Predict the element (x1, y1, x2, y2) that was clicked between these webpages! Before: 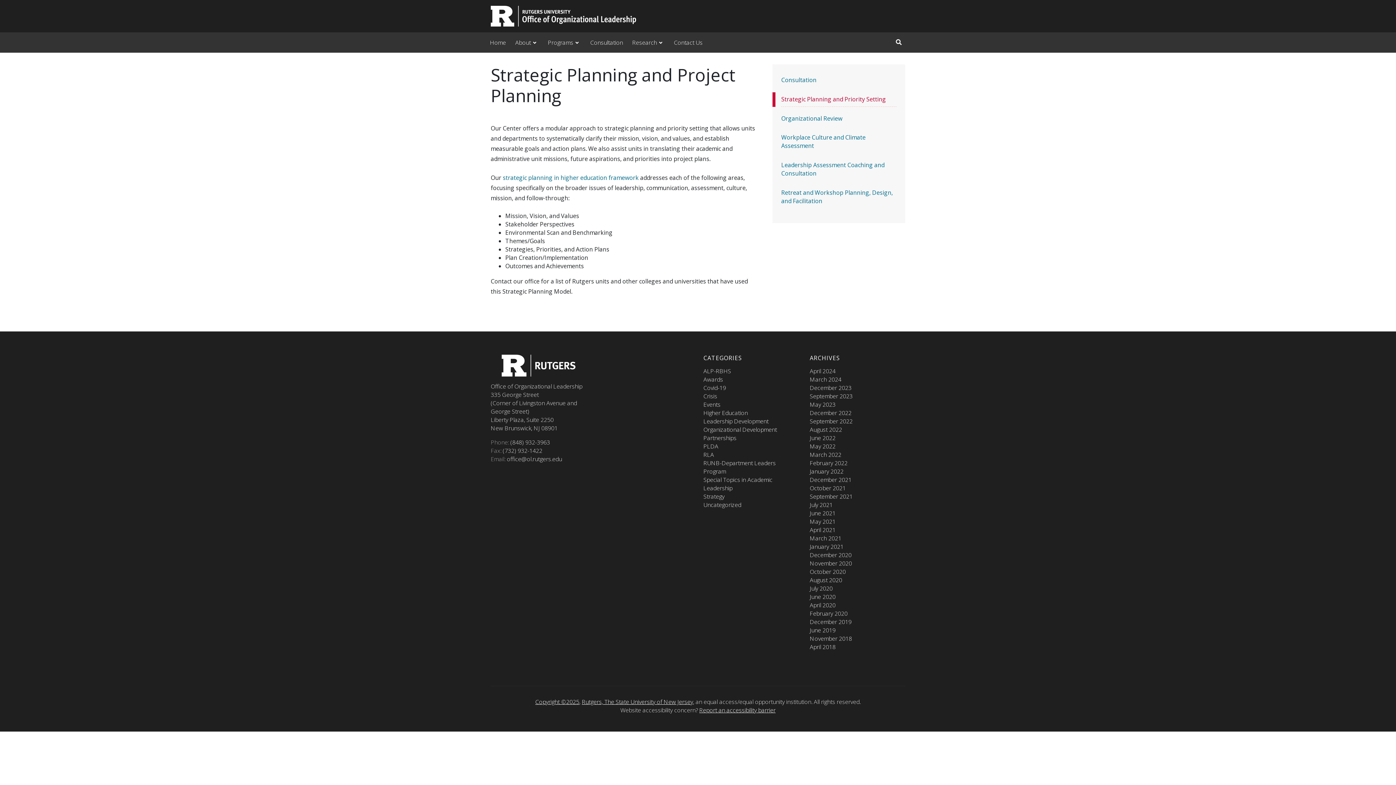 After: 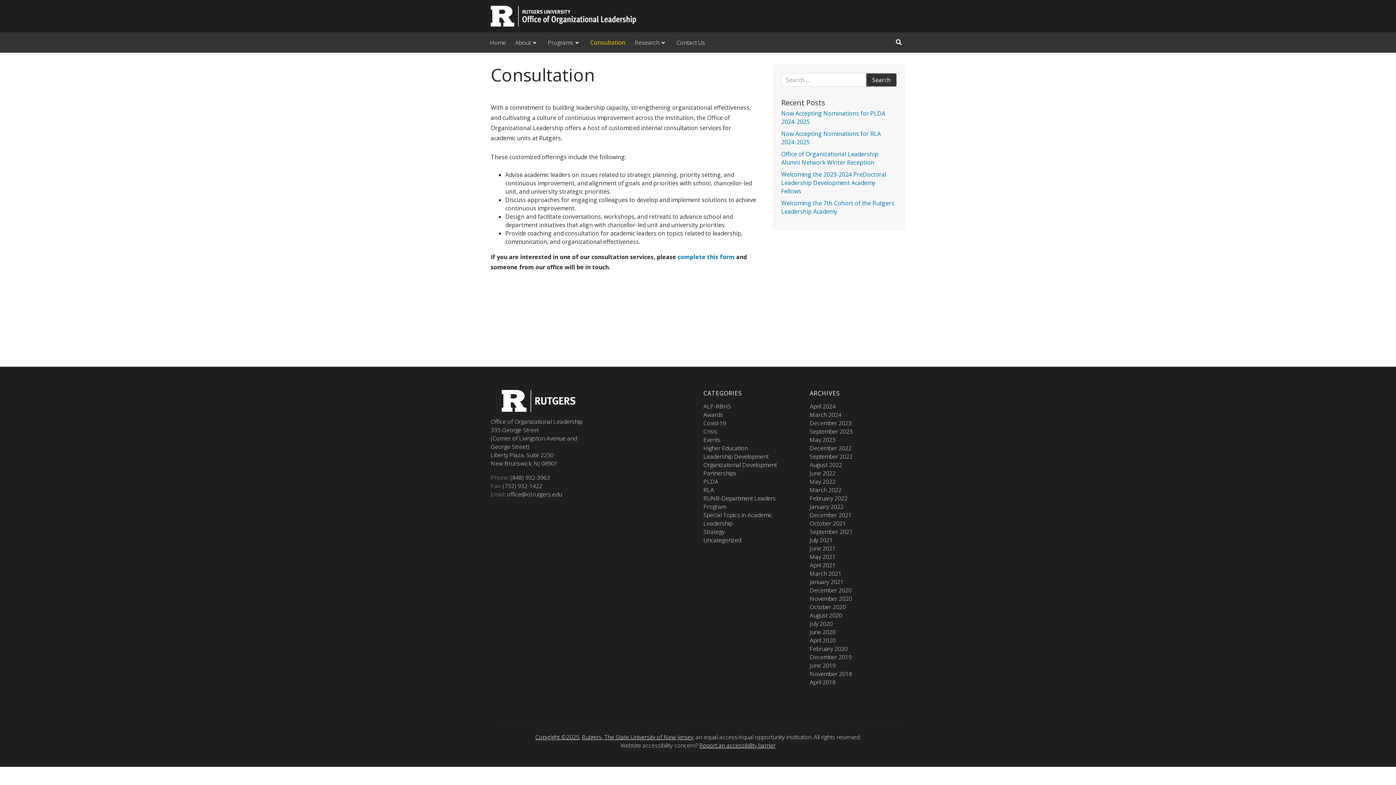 Action: label: Consultation bbox: (585, 32, 627, 52)